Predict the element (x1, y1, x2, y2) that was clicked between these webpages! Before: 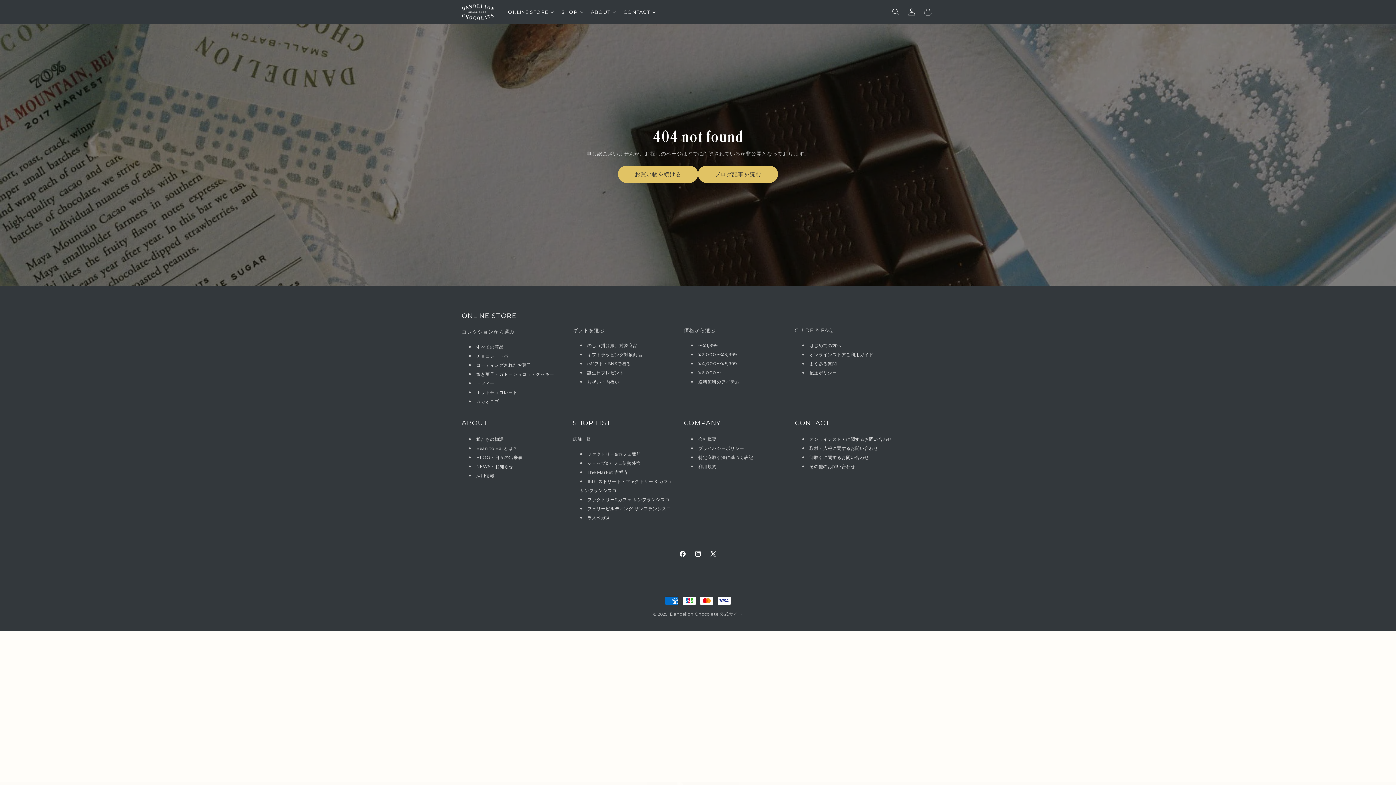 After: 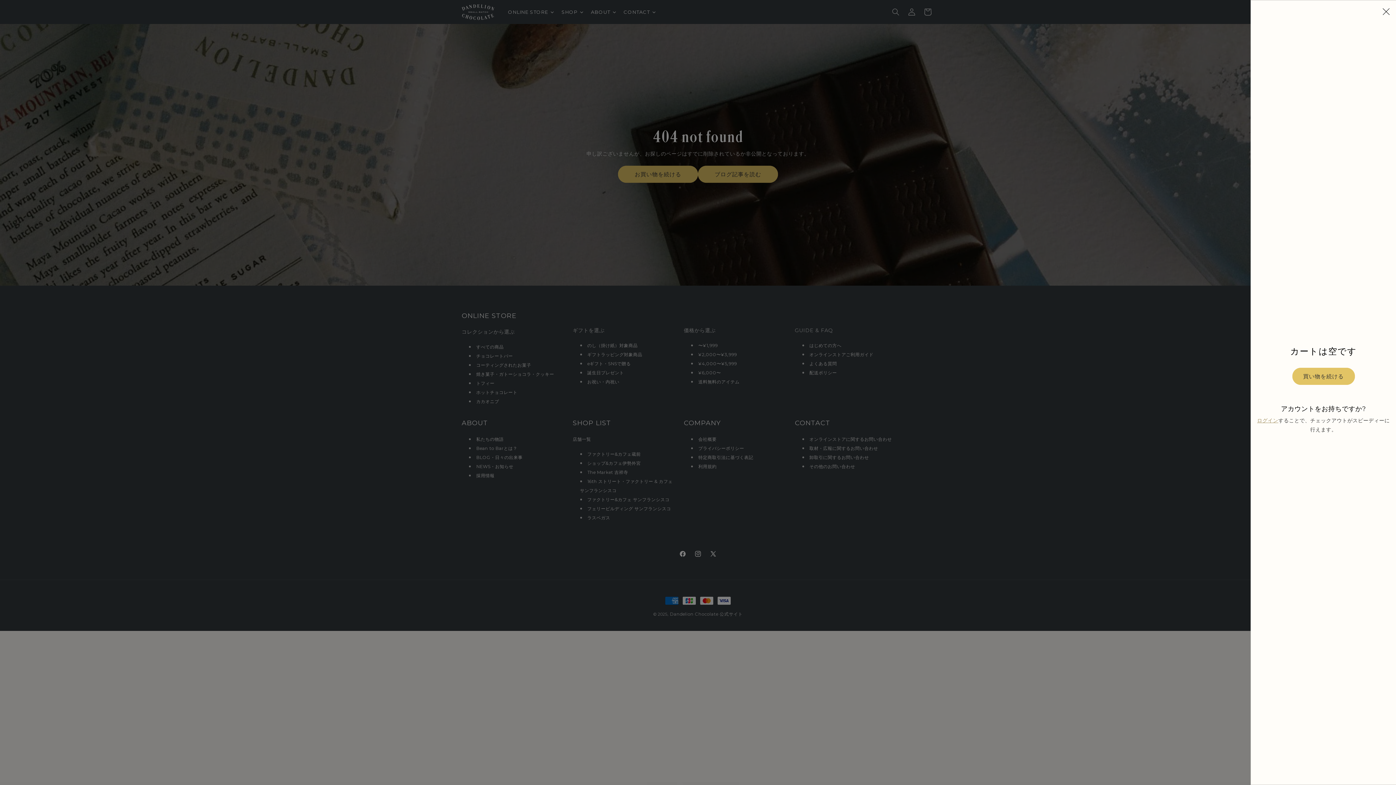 Action: bbox: (920, 4, 936, 20) label: カート